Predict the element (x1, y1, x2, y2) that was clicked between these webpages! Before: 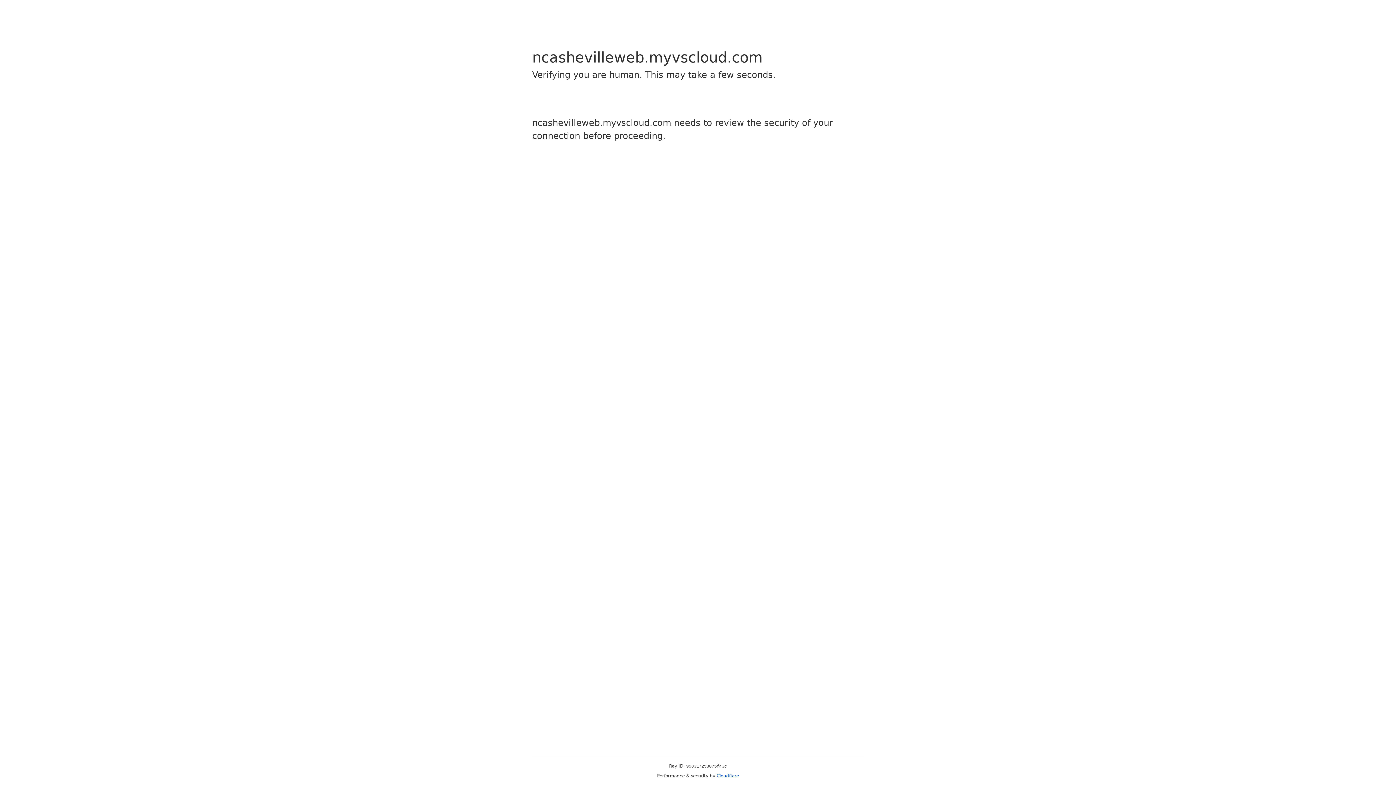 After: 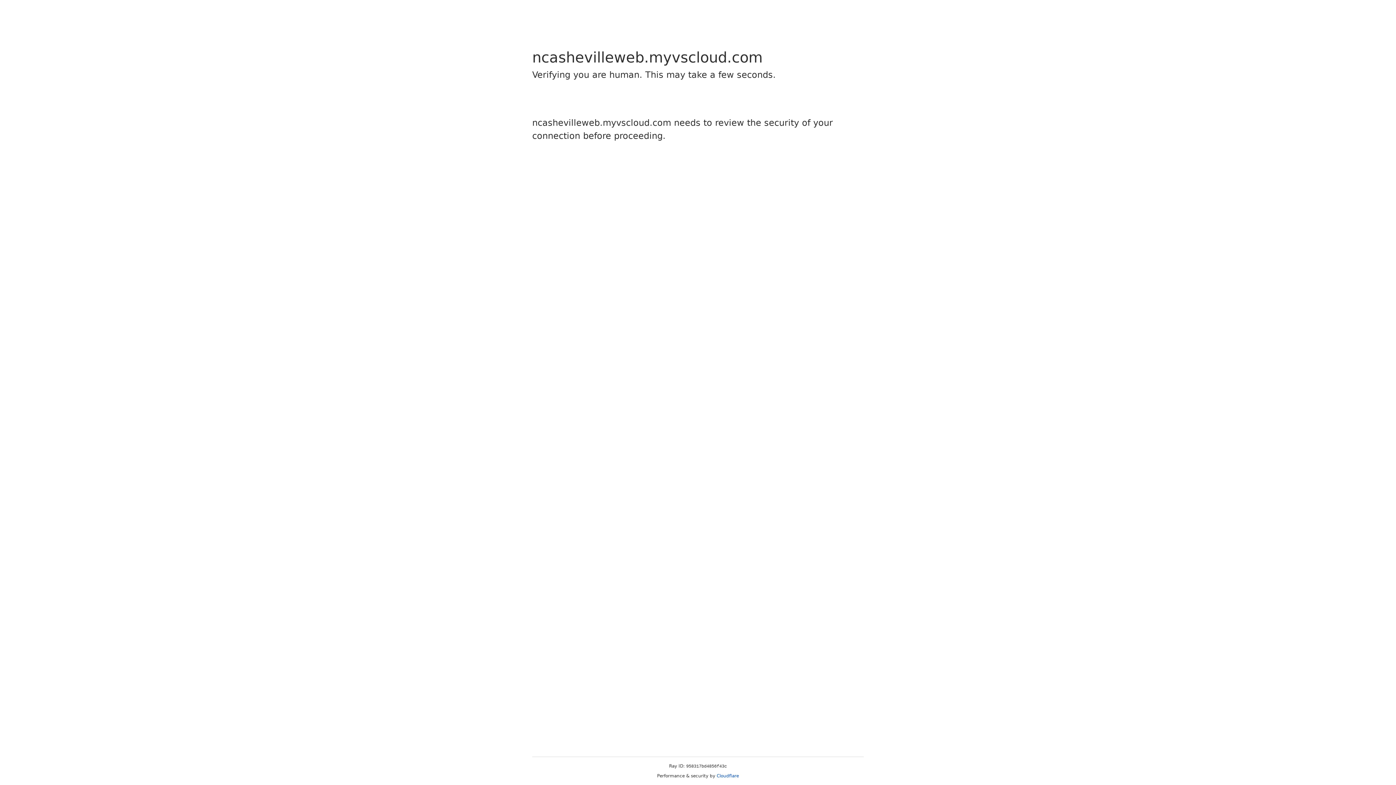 Action: label: Cloudflare bbox: (716, 773, 739, 778)